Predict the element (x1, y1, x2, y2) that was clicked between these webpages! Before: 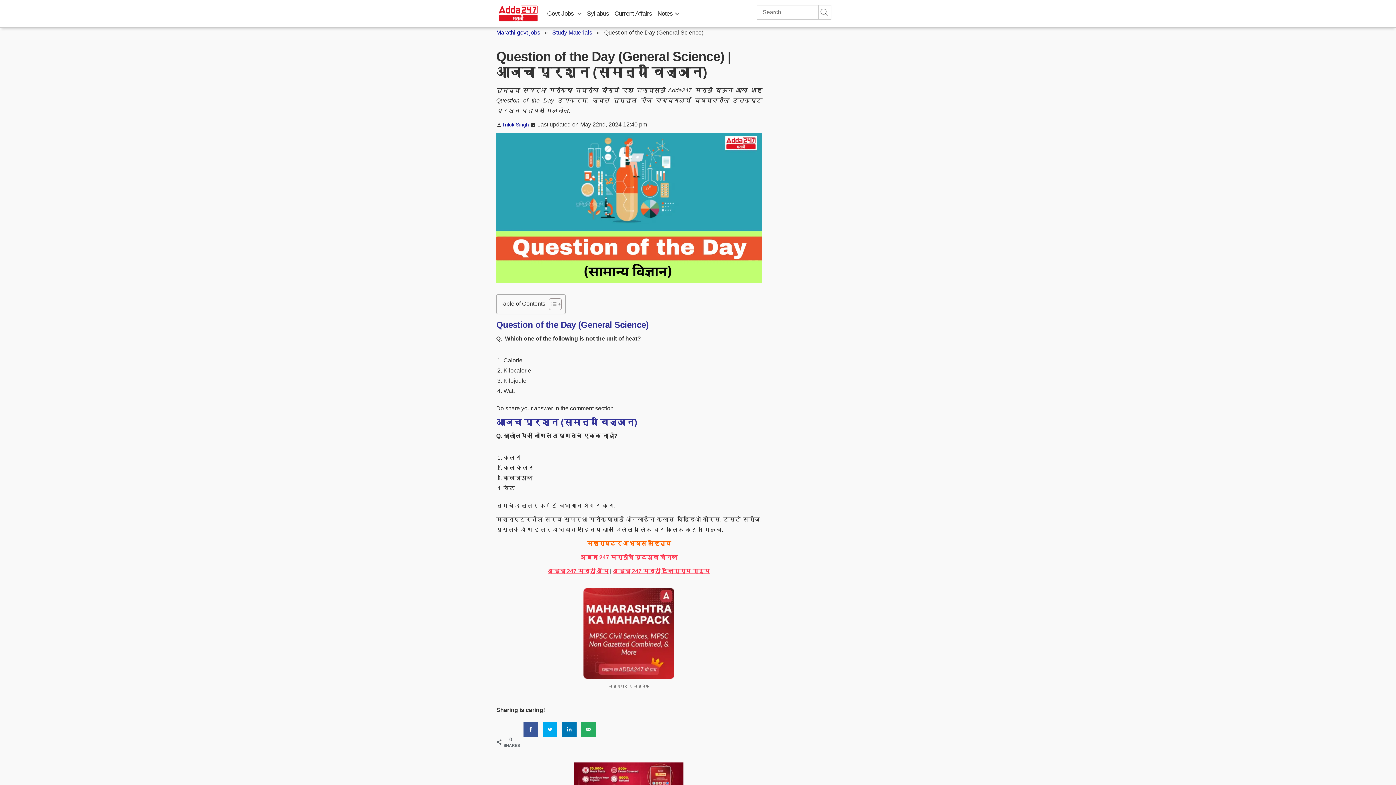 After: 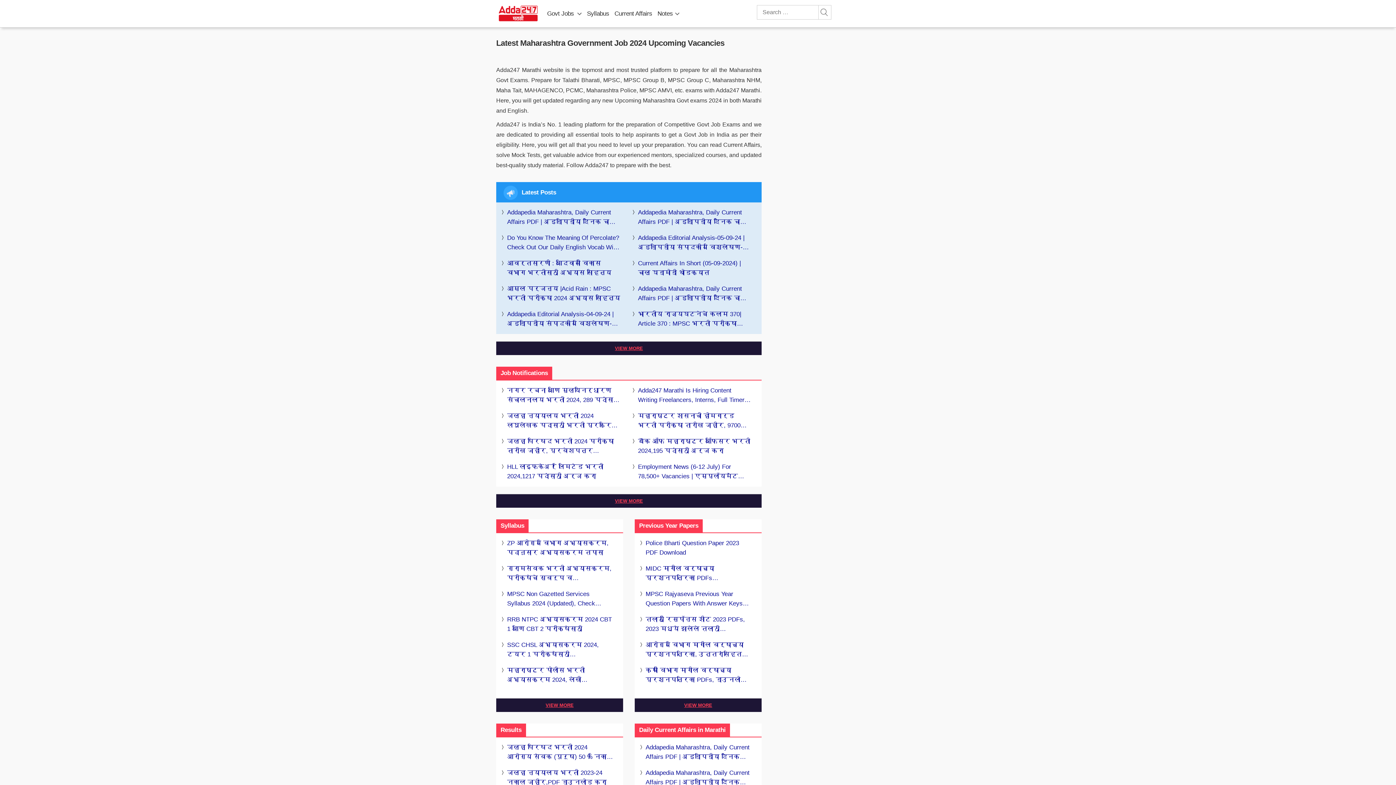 Action: bbox: (496, 5, 540, 21)